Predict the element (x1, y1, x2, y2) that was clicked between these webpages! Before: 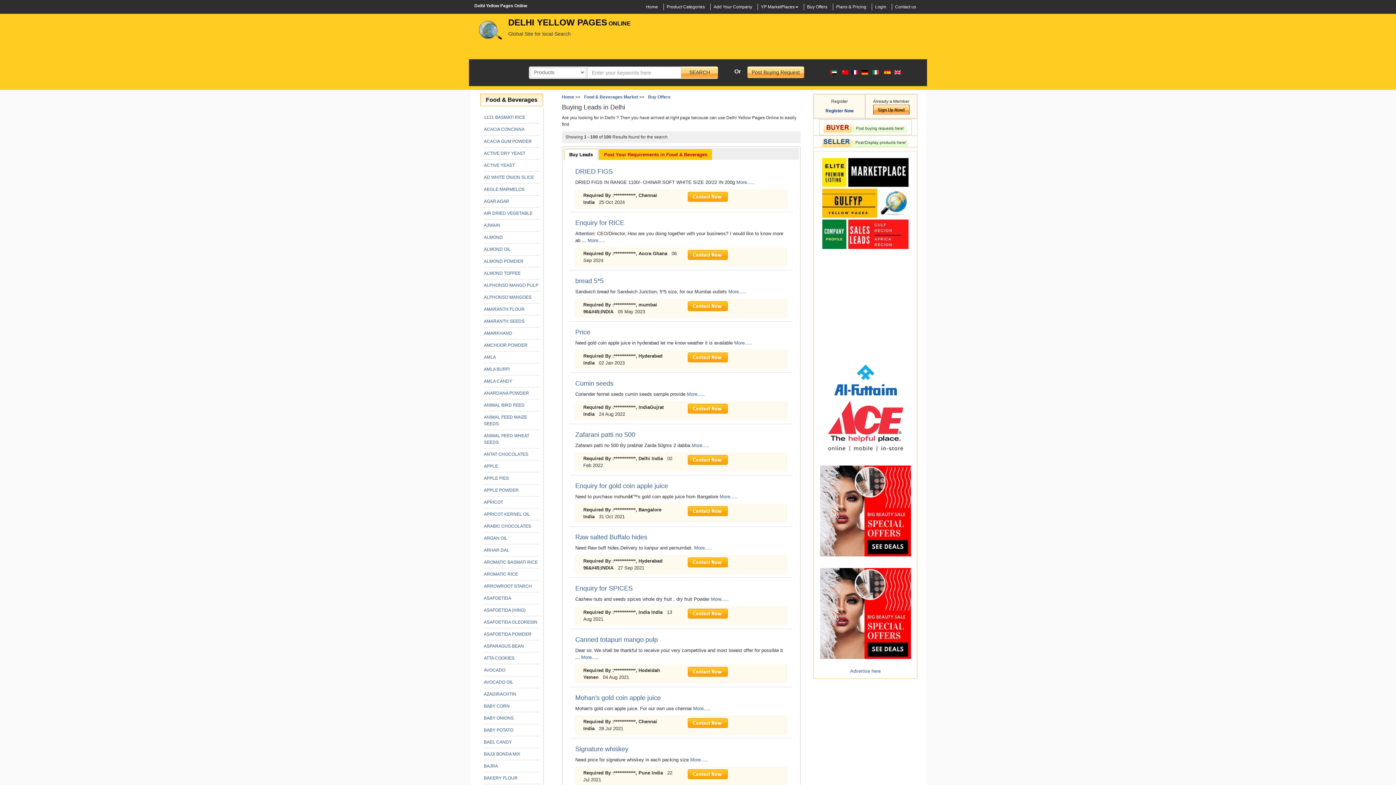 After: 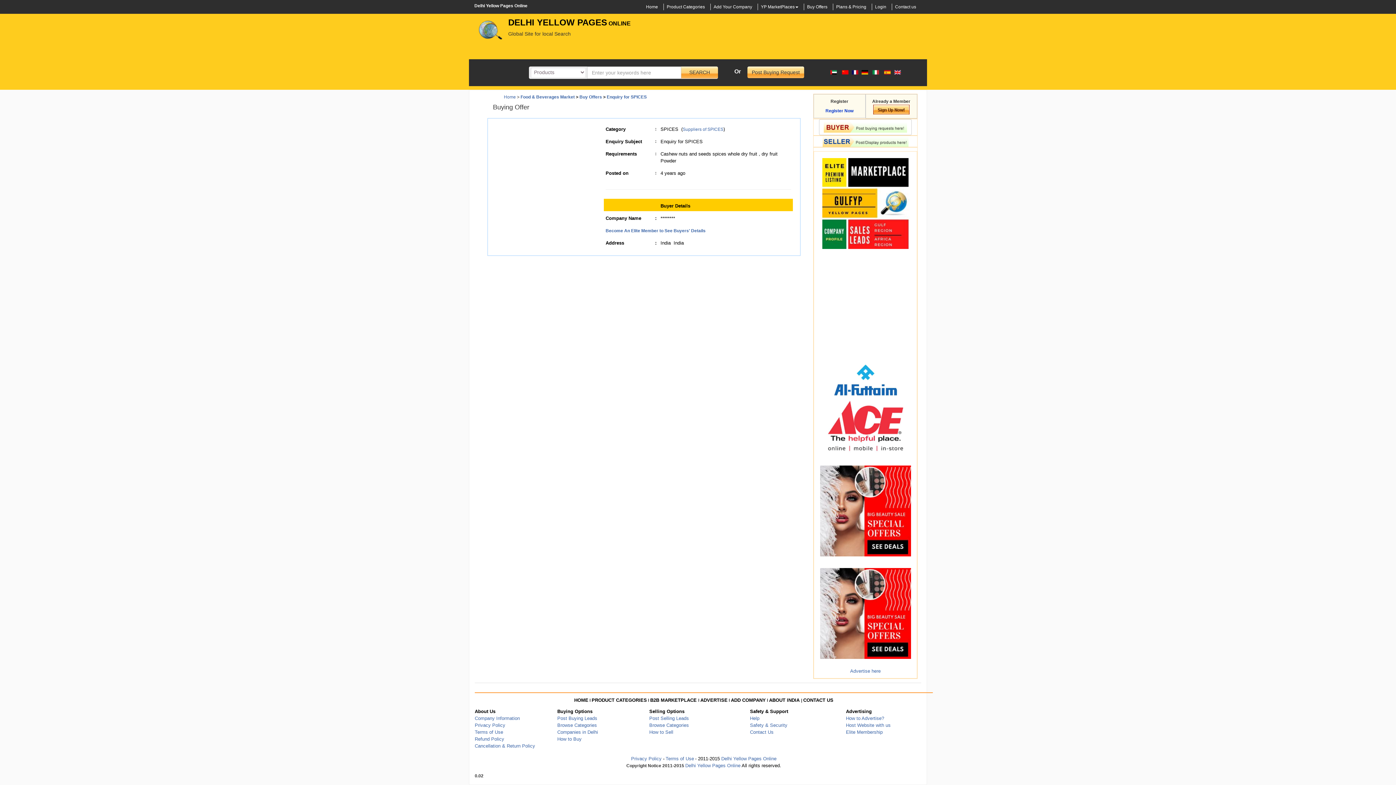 Action: label: Enquiry for SPICES bbox: (575, 585, 632, 592)